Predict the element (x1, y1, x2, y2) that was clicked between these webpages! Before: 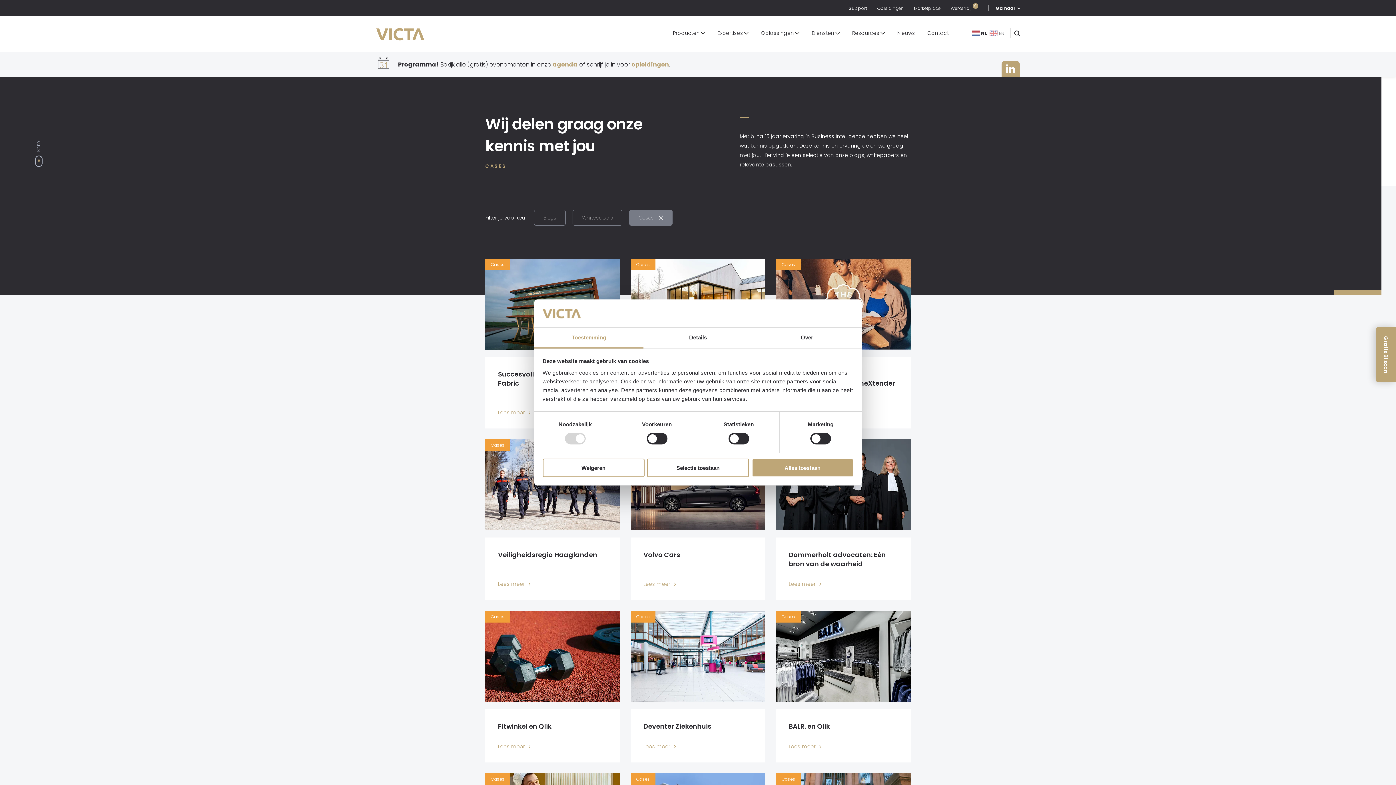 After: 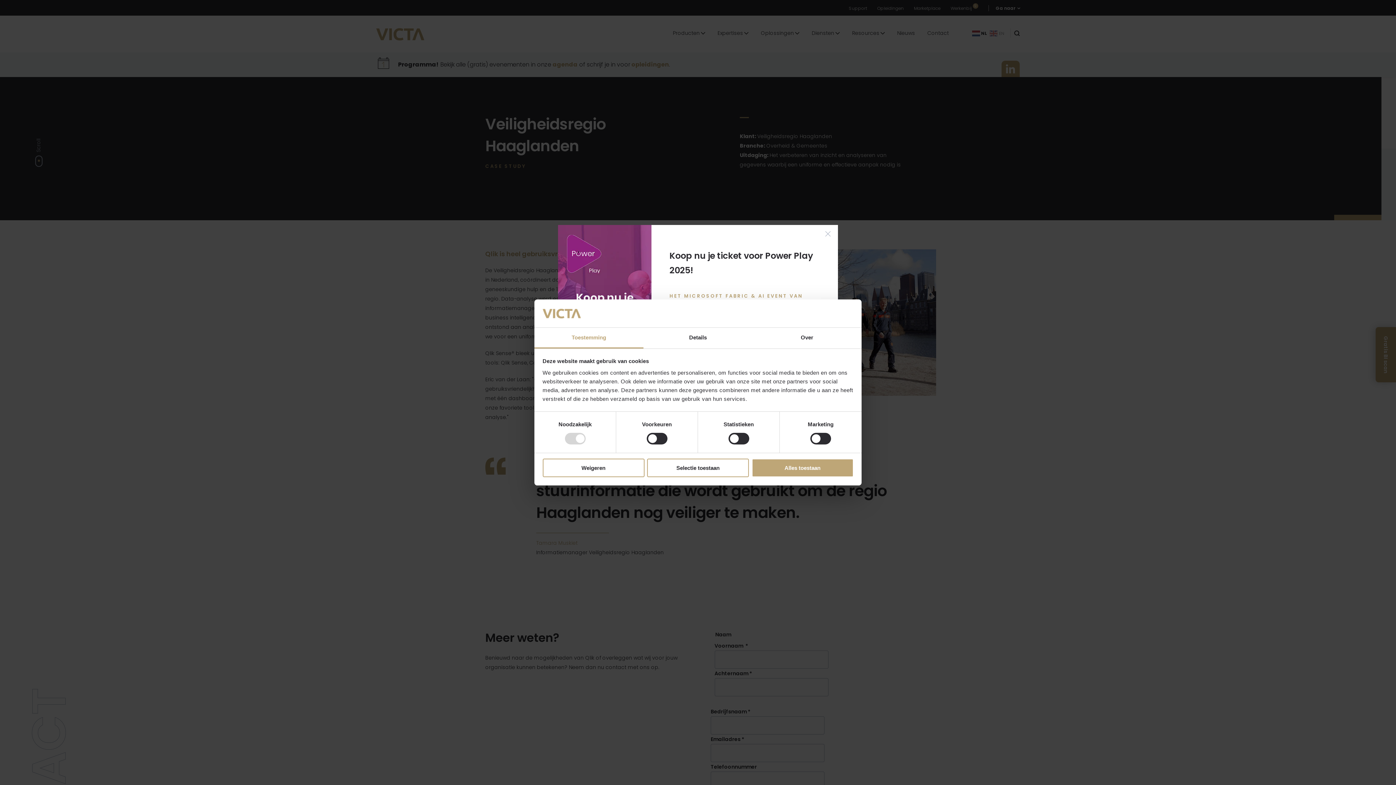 Action: bbox: (485, 439, 619, 600) label: Cases
Veiligheidsregio Haaglanden
Lees meer